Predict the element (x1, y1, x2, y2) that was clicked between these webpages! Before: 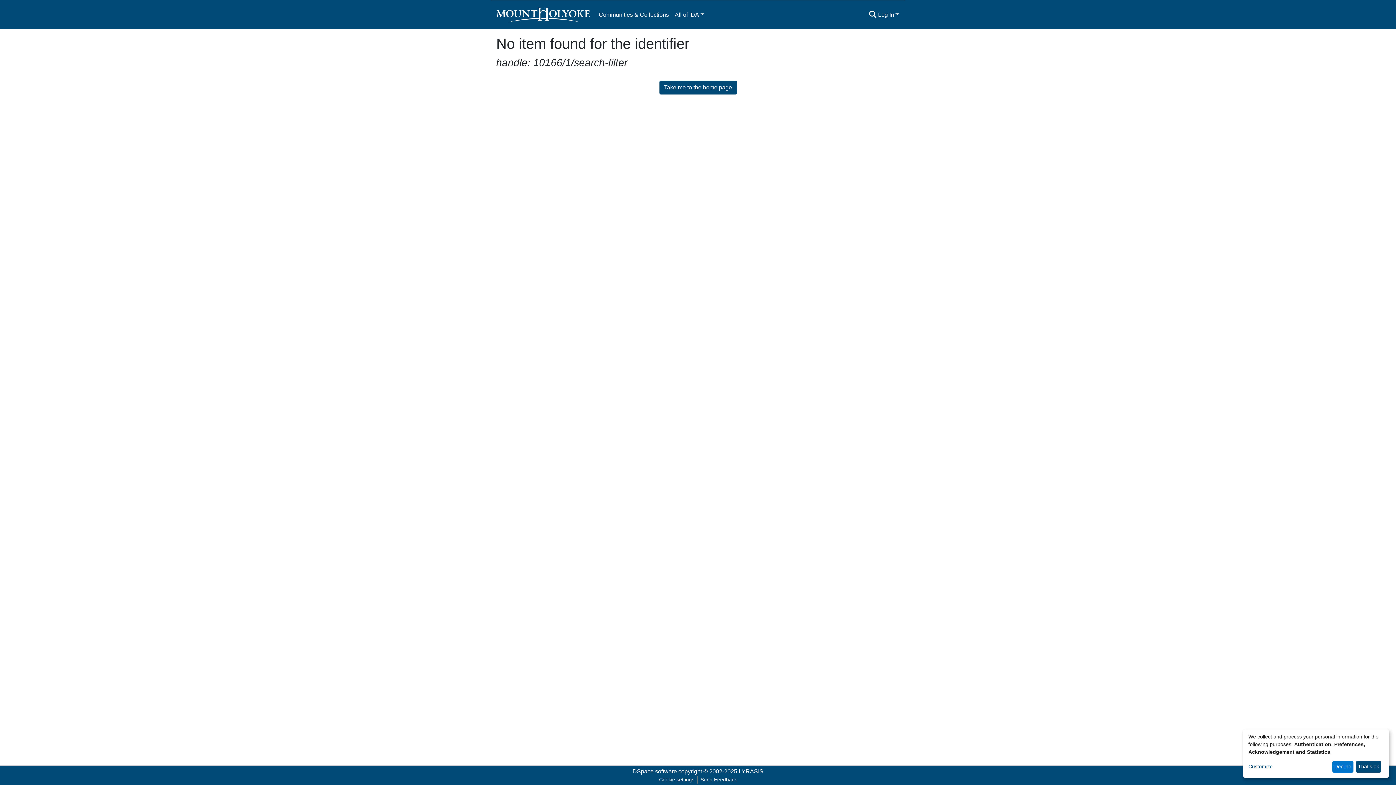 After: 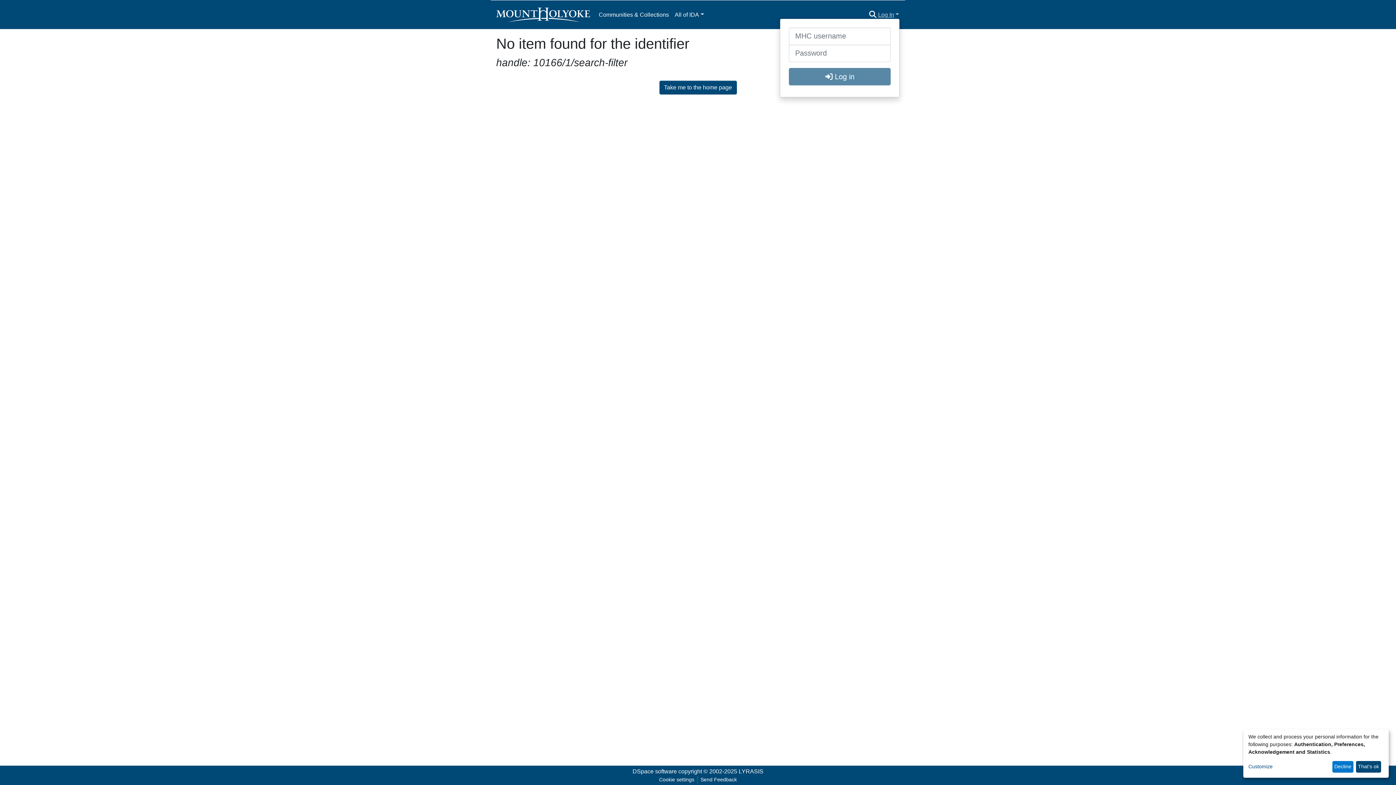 Action: bbox: (877, 11, 900, 17) label: Log In